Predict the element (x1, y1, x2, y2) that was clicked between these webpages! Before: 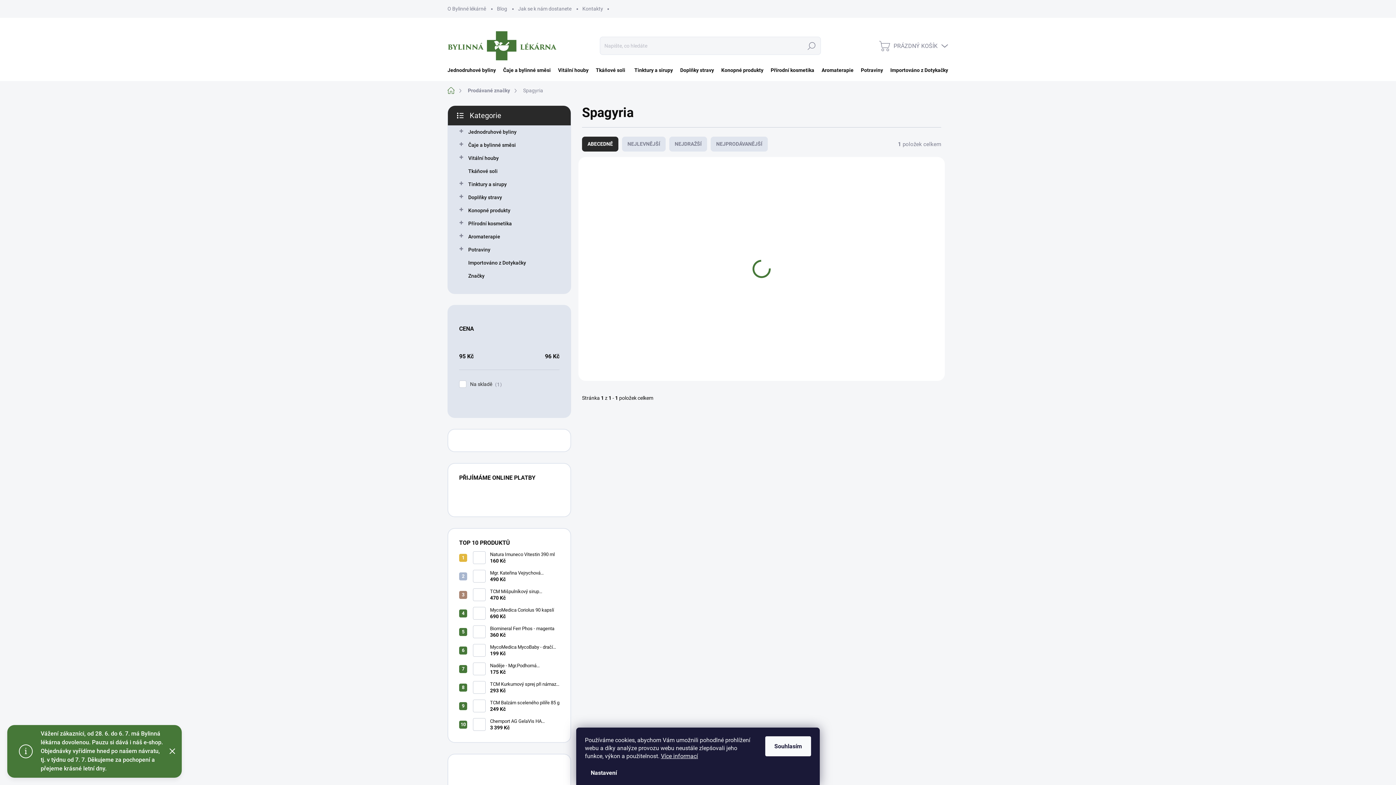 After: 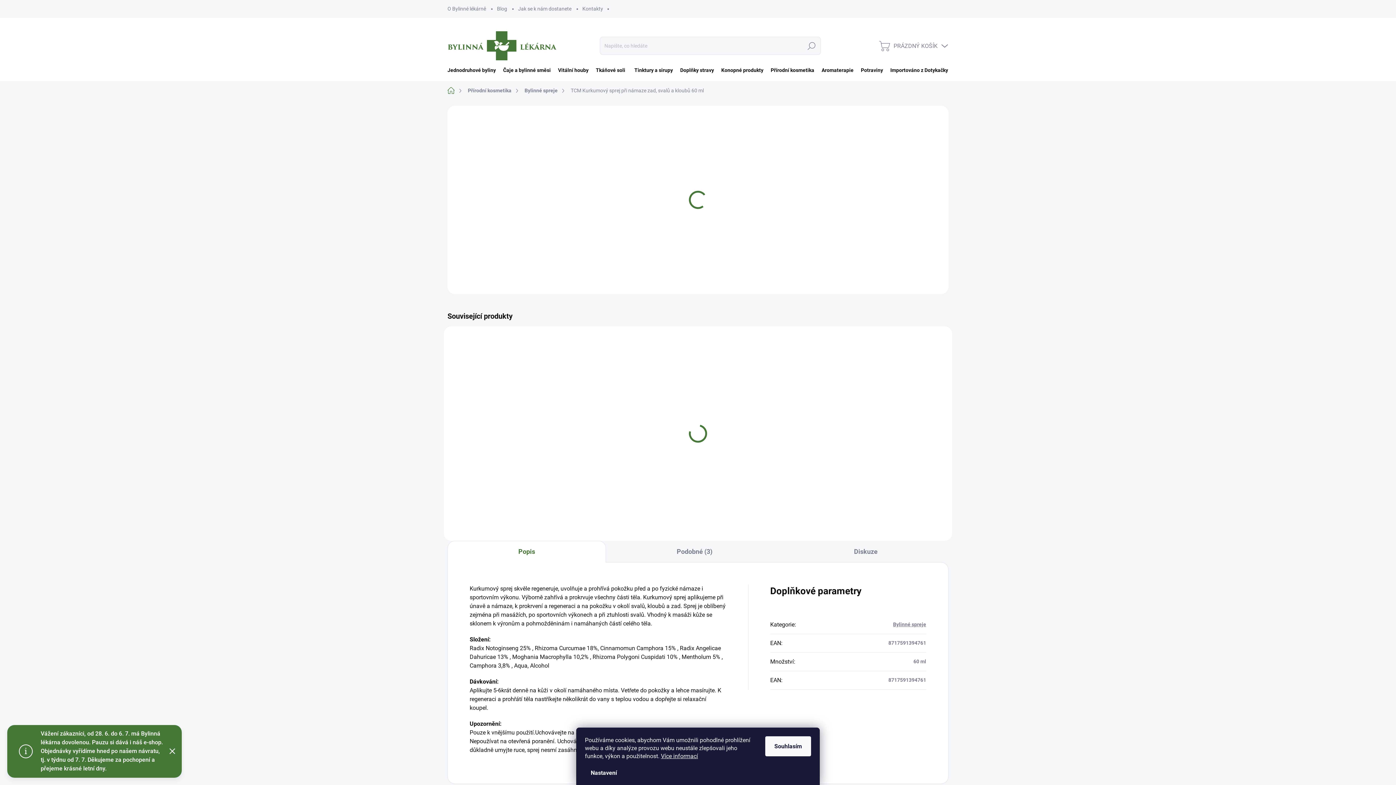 Action: bbox: (473, 681, 485, 694)